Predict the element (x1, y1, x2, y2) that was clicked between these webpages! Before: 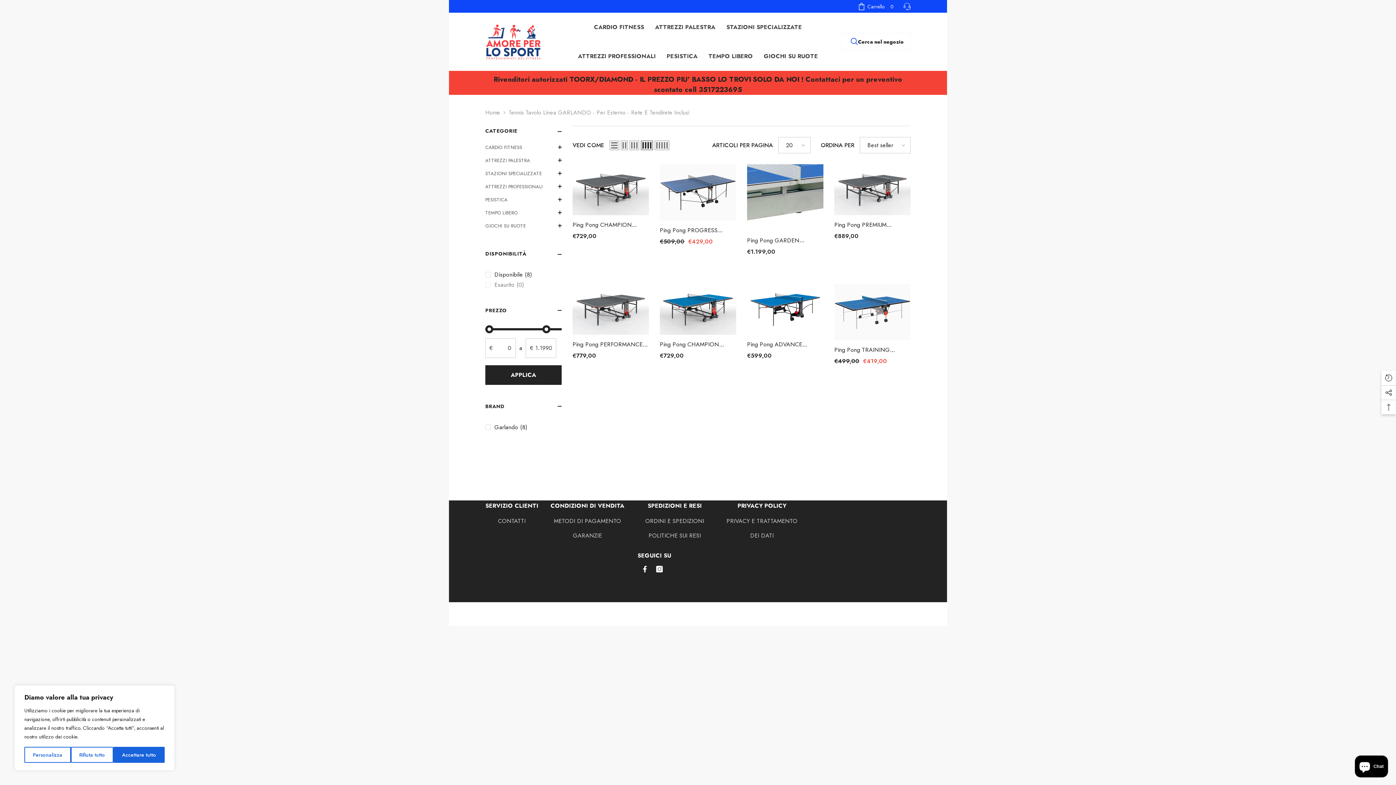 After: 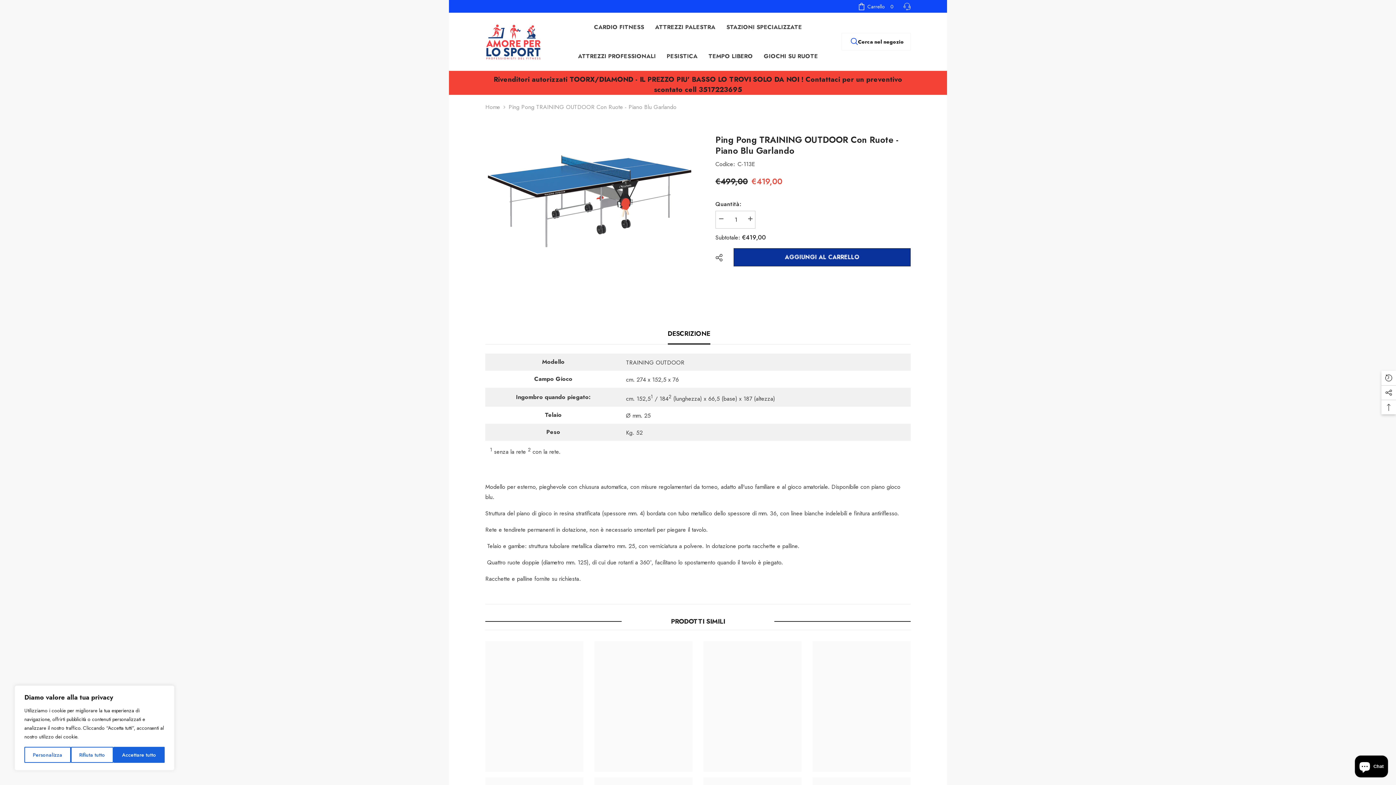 Action: label: Ping Pong TRAINING OUTDOOR Con Ruote - Piano Blu Garlando bbox: (834, 345, 910, 354)